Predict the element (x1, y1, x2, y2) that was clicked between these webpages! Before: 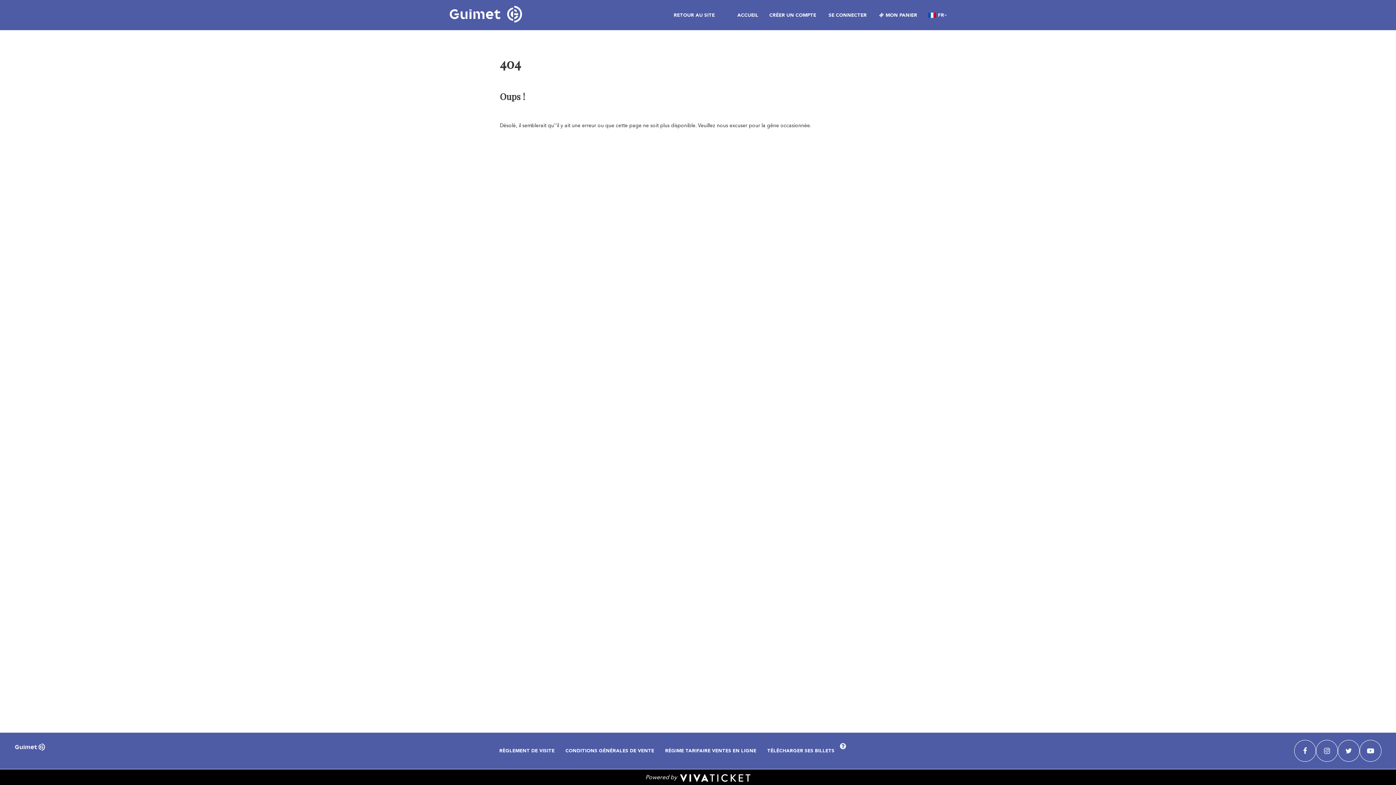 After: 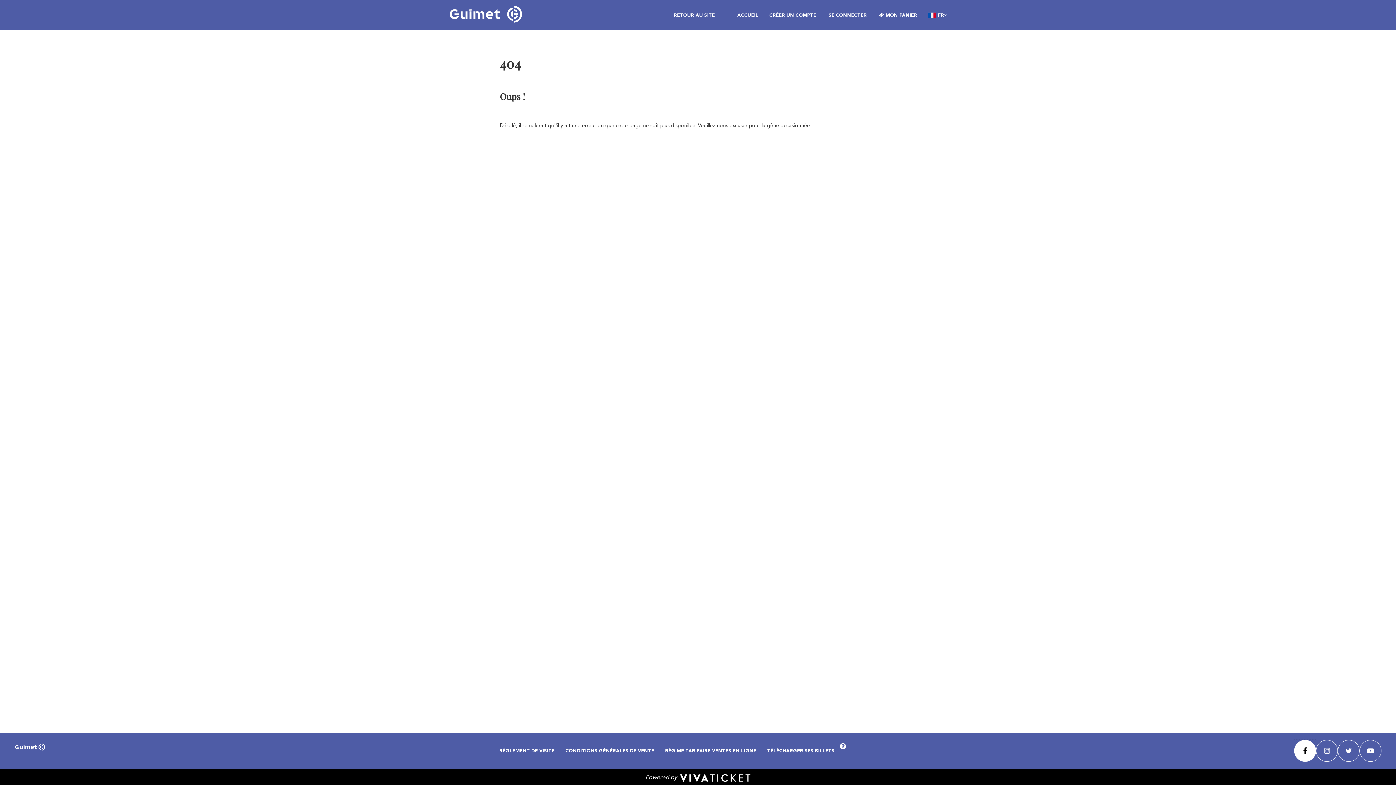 Action: label: FACEBOOK bbox: (1294, 740, 1316, 762)